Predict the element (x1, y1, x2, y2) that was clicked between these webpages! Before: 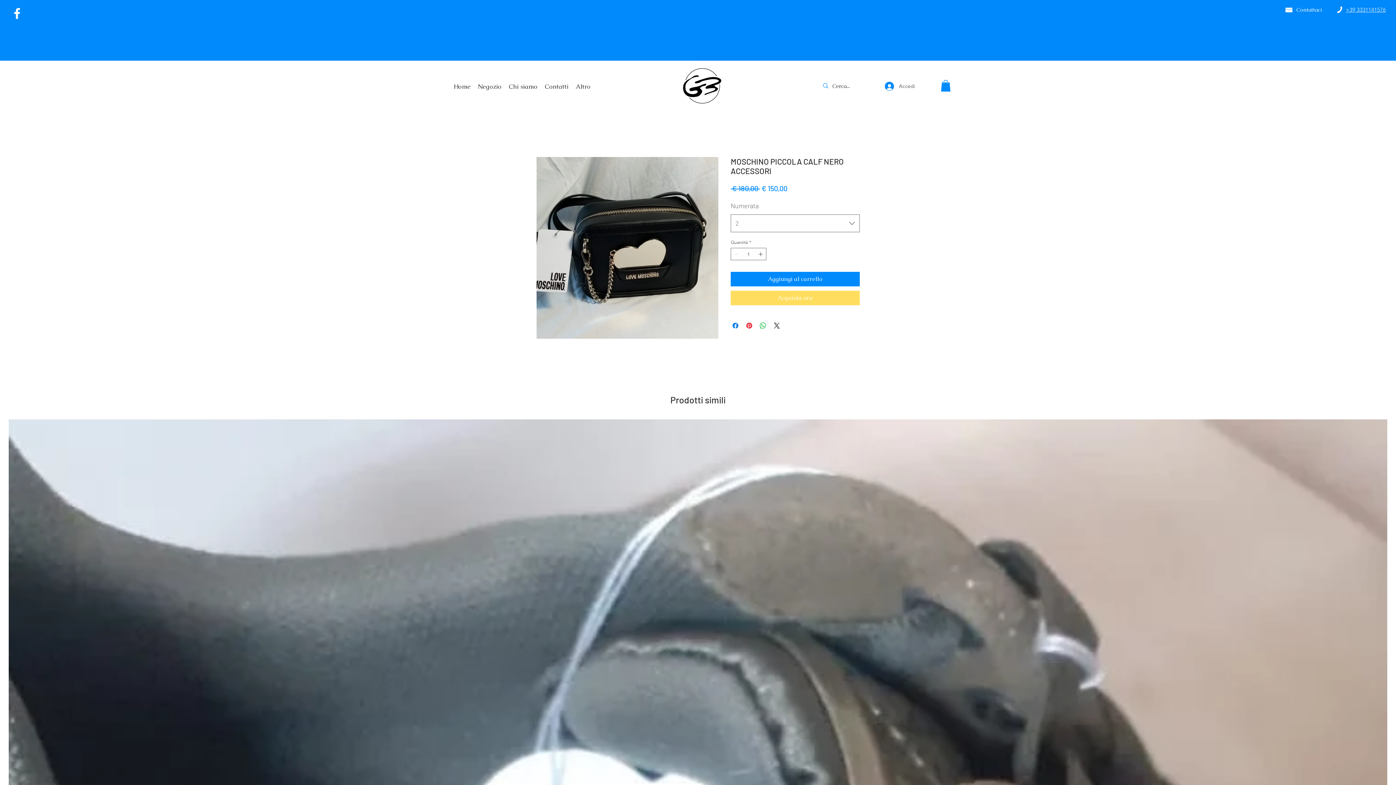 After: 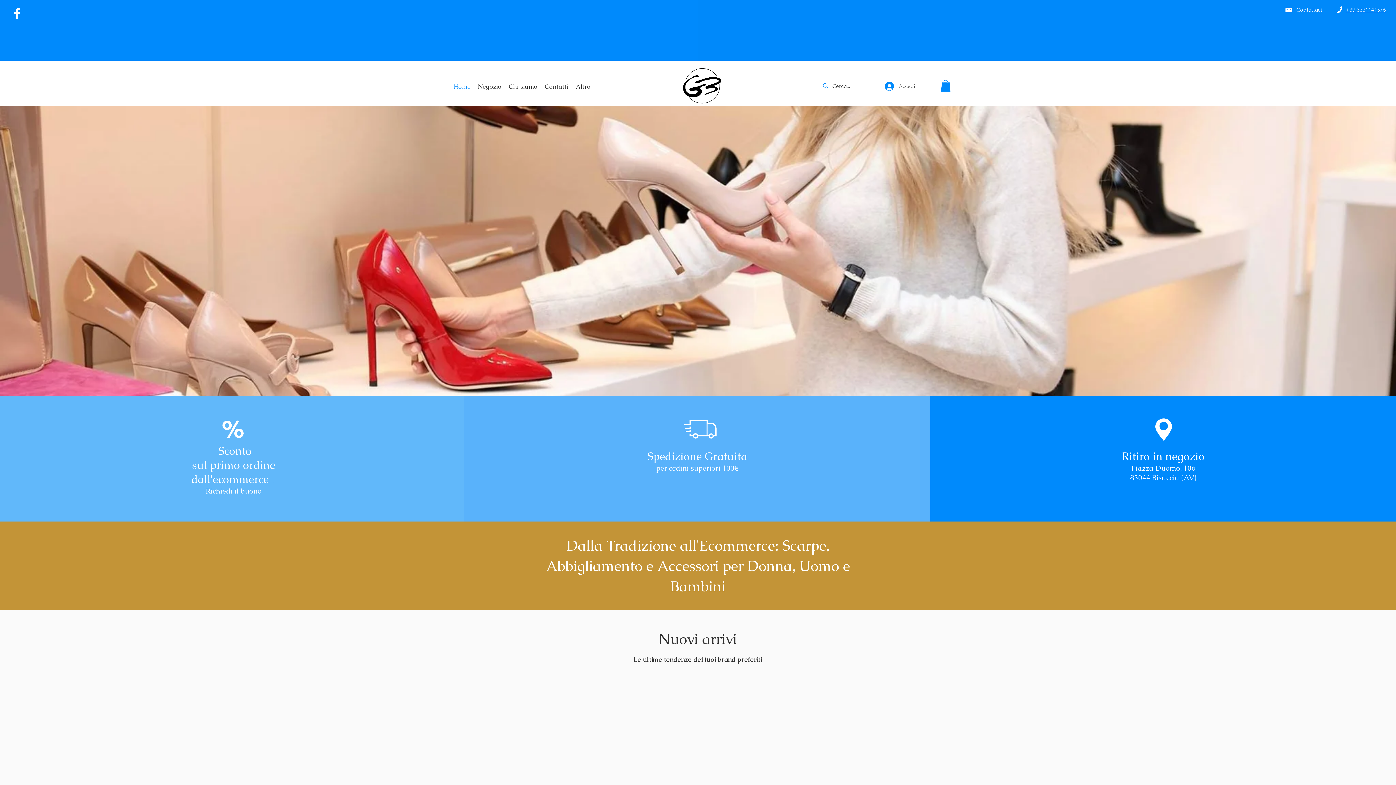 Action: label: Chi siamo bbox: (505, 81, 541, 92)